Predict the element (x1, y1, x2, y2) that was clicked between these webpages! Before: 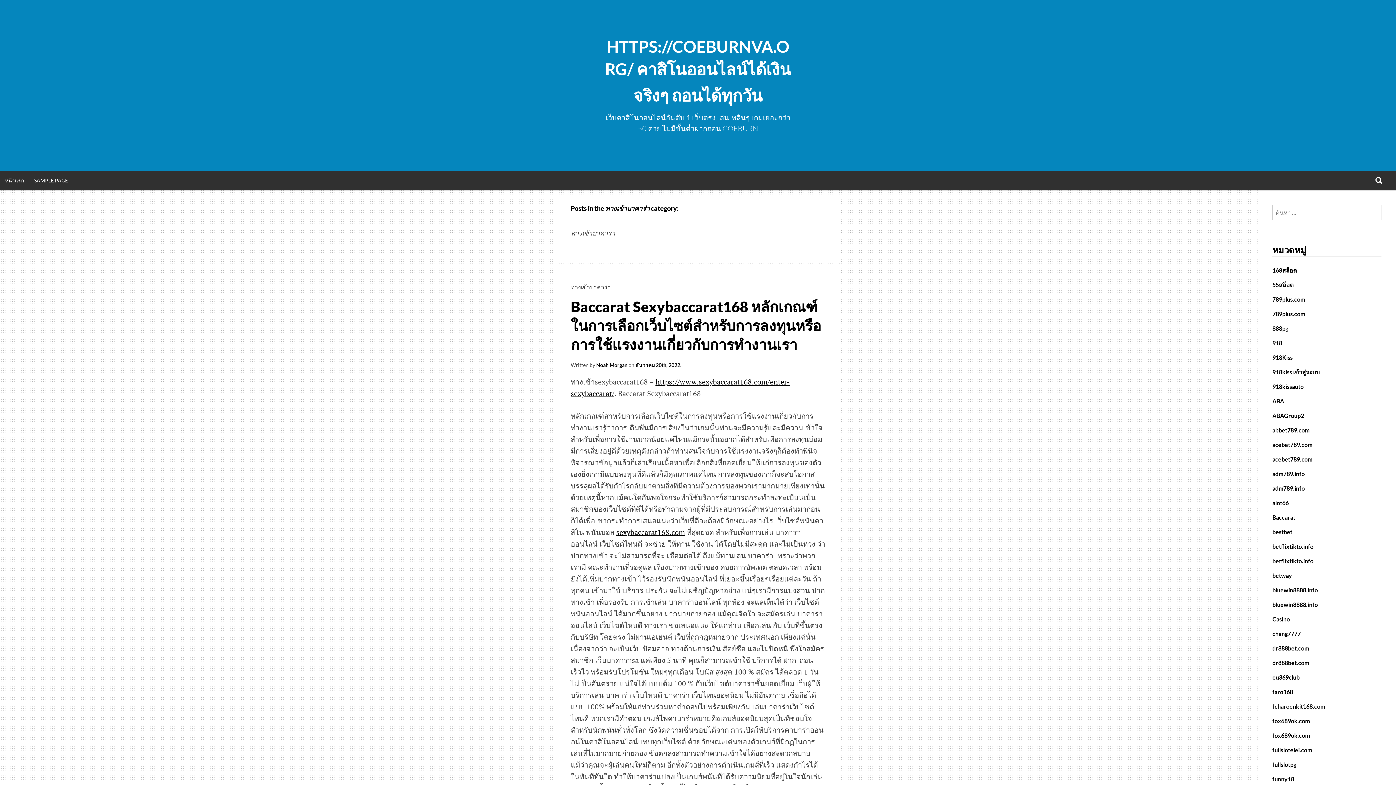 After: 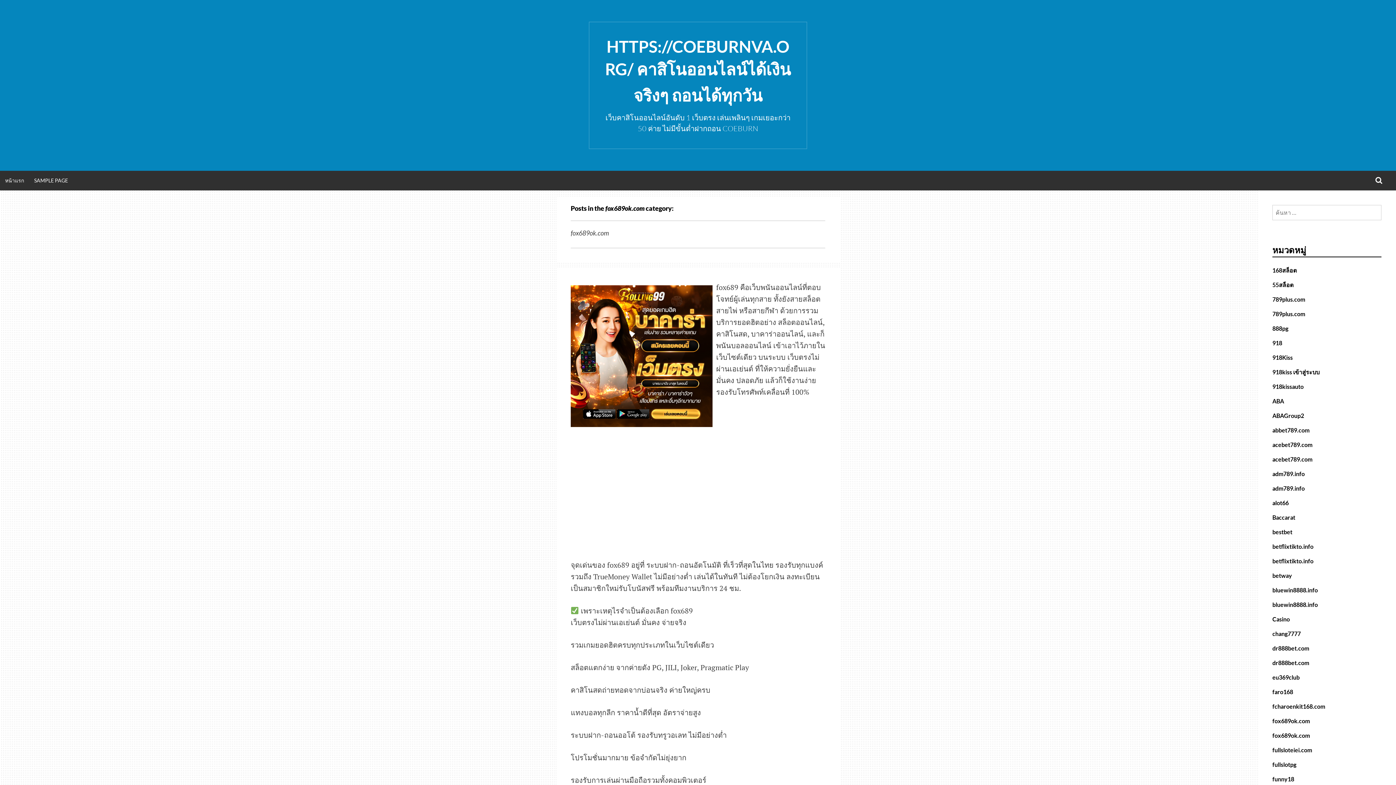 Action: label: fox689ok.com bbox: (1272, 732, 1310, 739)